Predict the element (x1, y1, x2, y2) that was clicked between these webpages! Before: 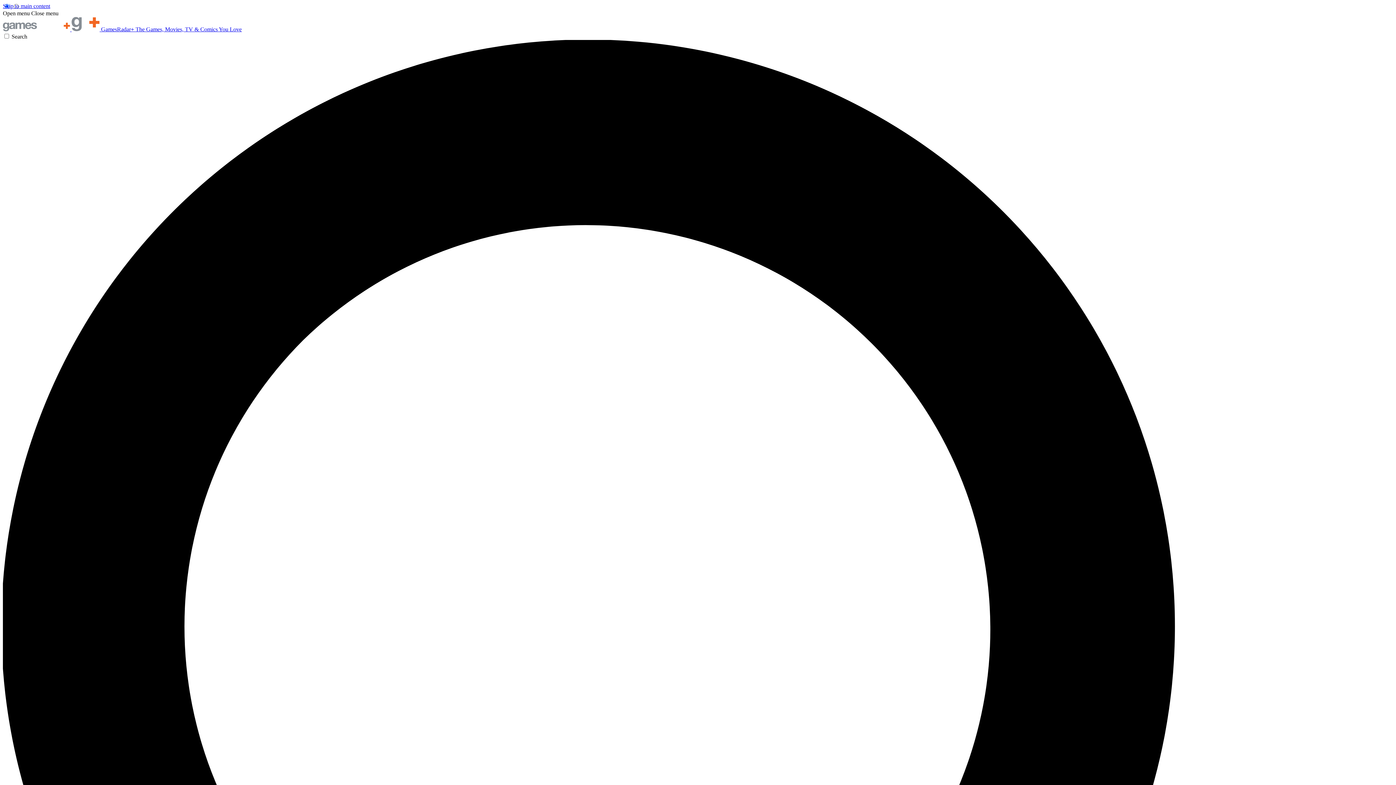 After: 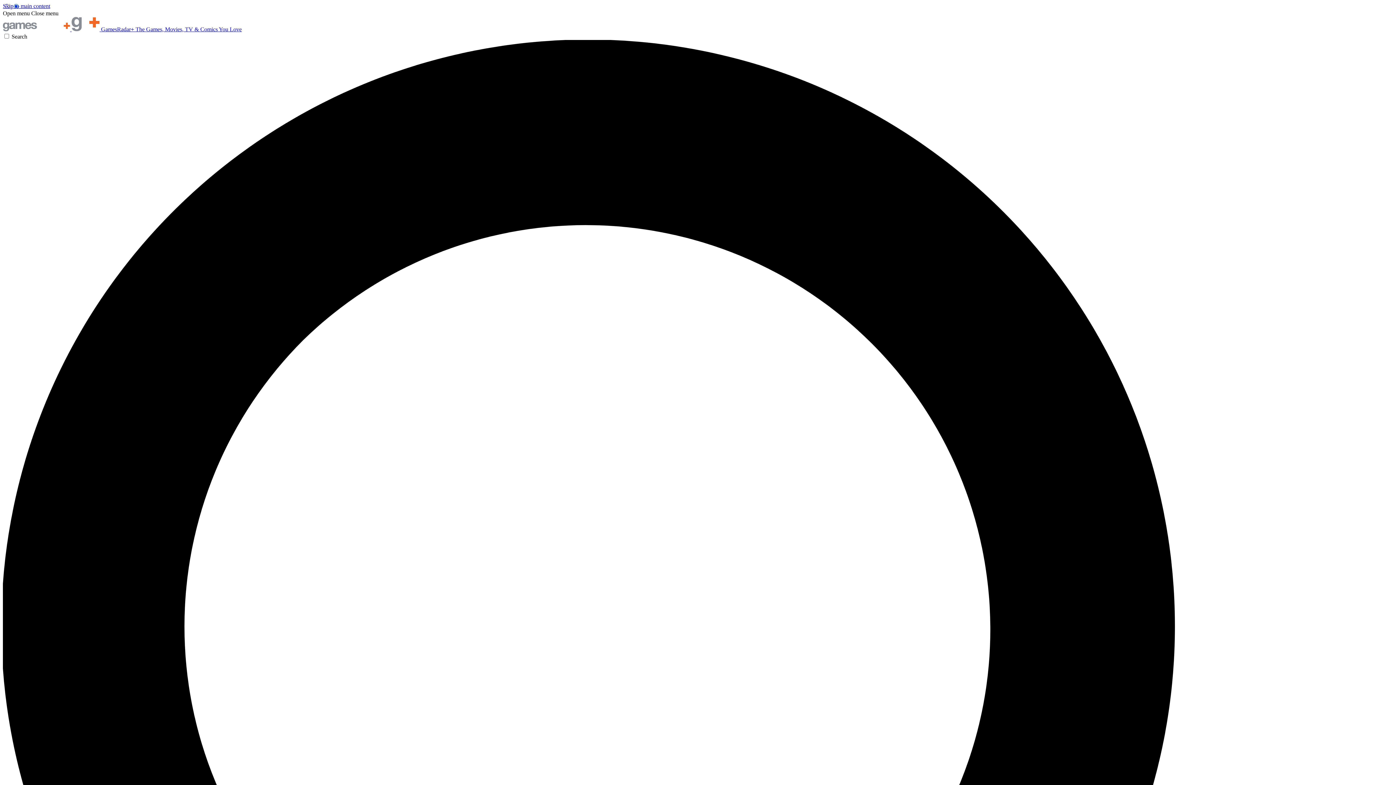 Action: label: Open menu bbox: (2, 10, 29, 16)